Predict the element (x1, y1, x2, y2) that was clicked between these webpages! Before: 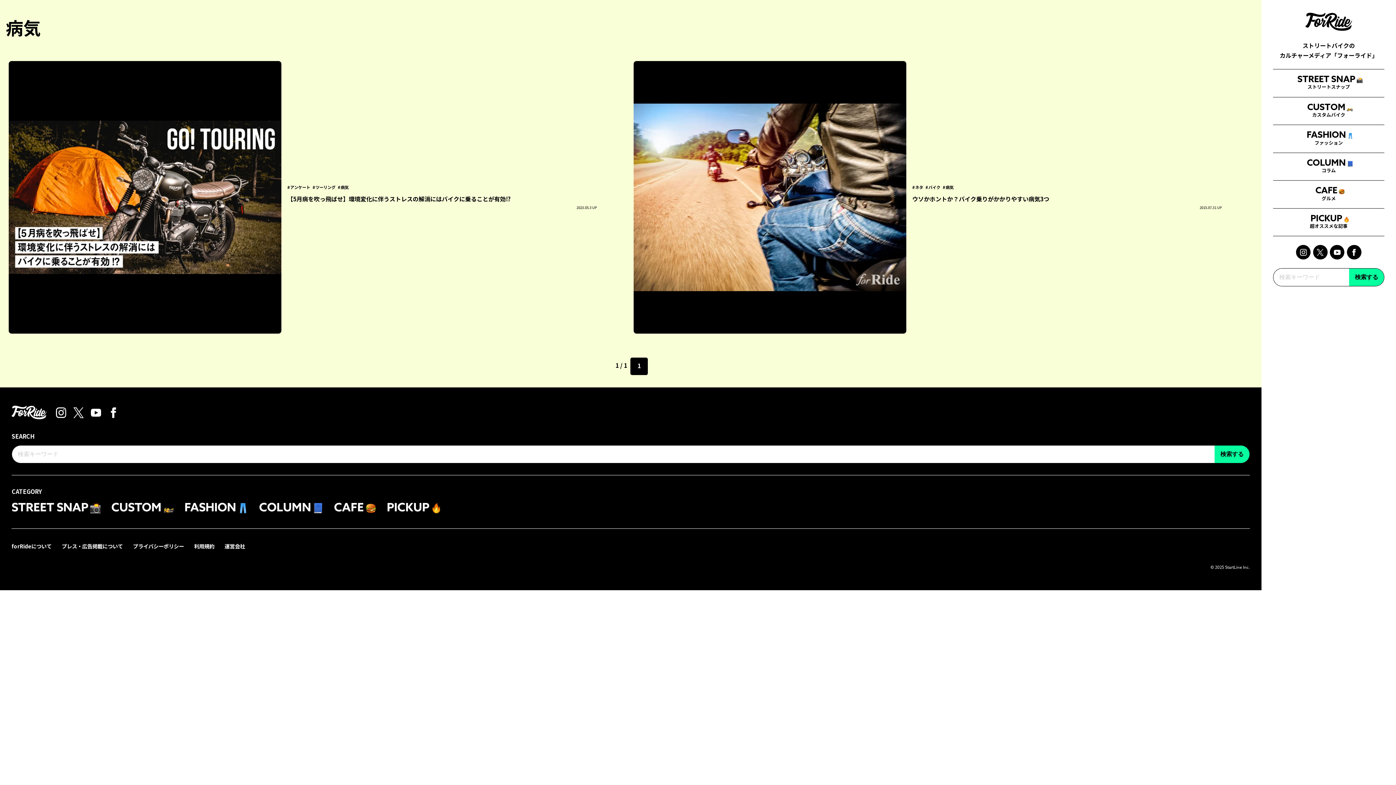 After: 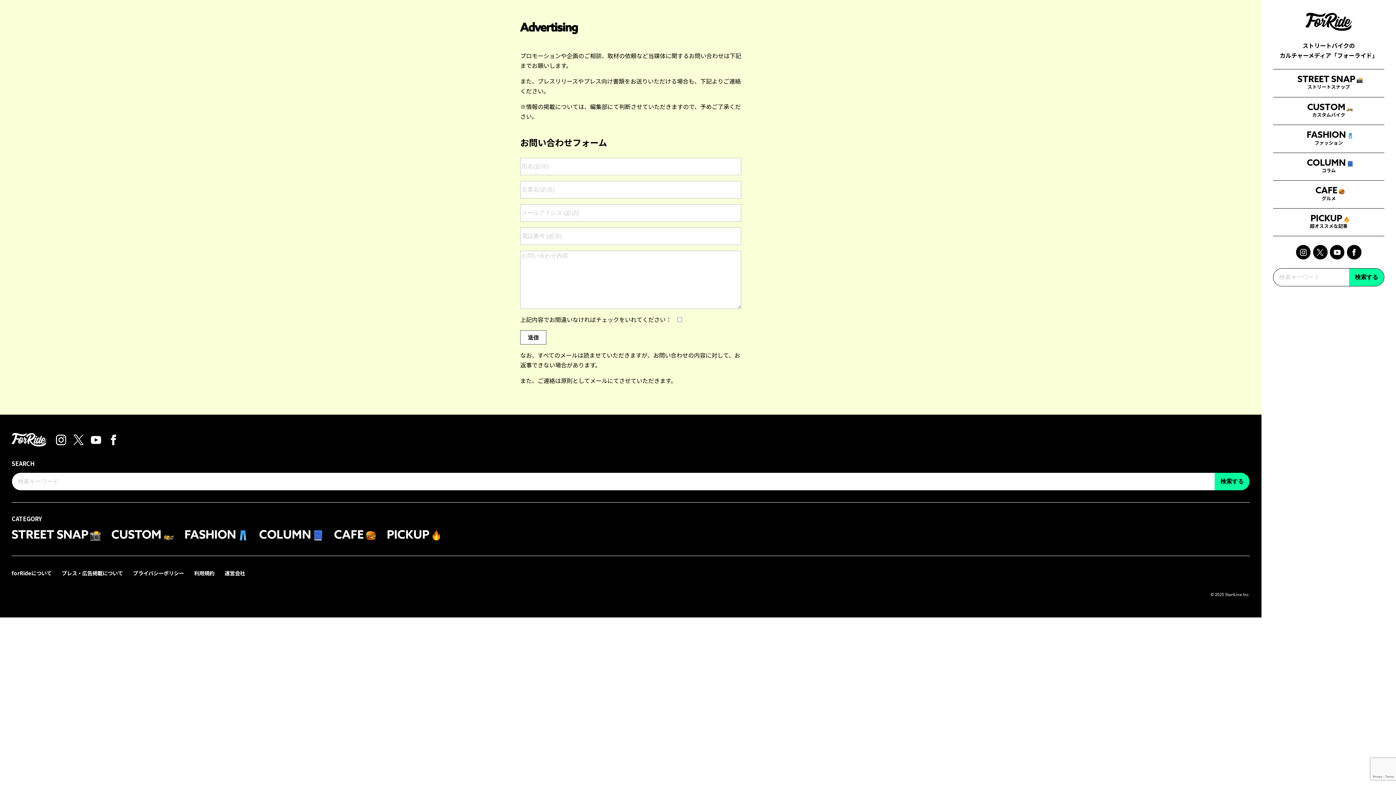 Action: label: プレス・広告掲載について bbox: (61, 542, 122, 550)